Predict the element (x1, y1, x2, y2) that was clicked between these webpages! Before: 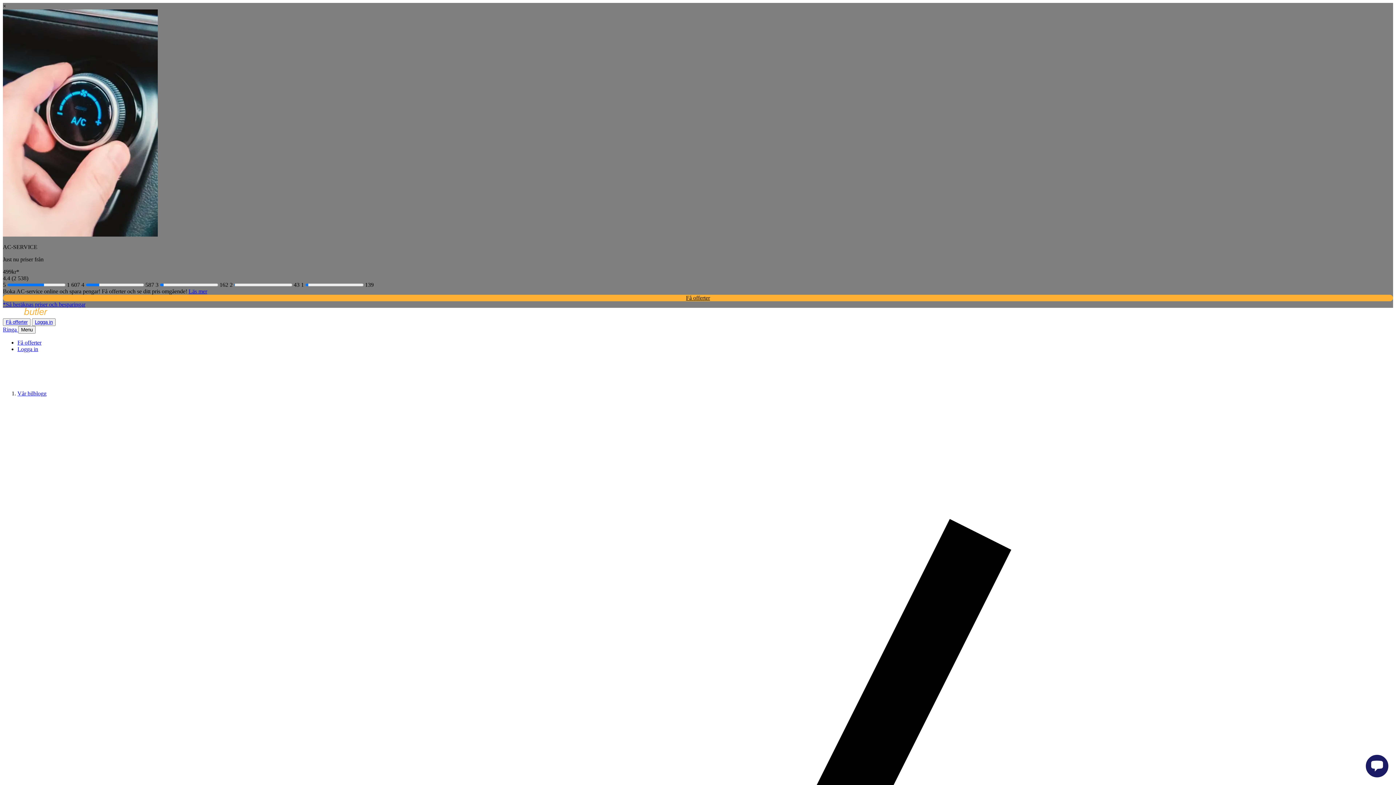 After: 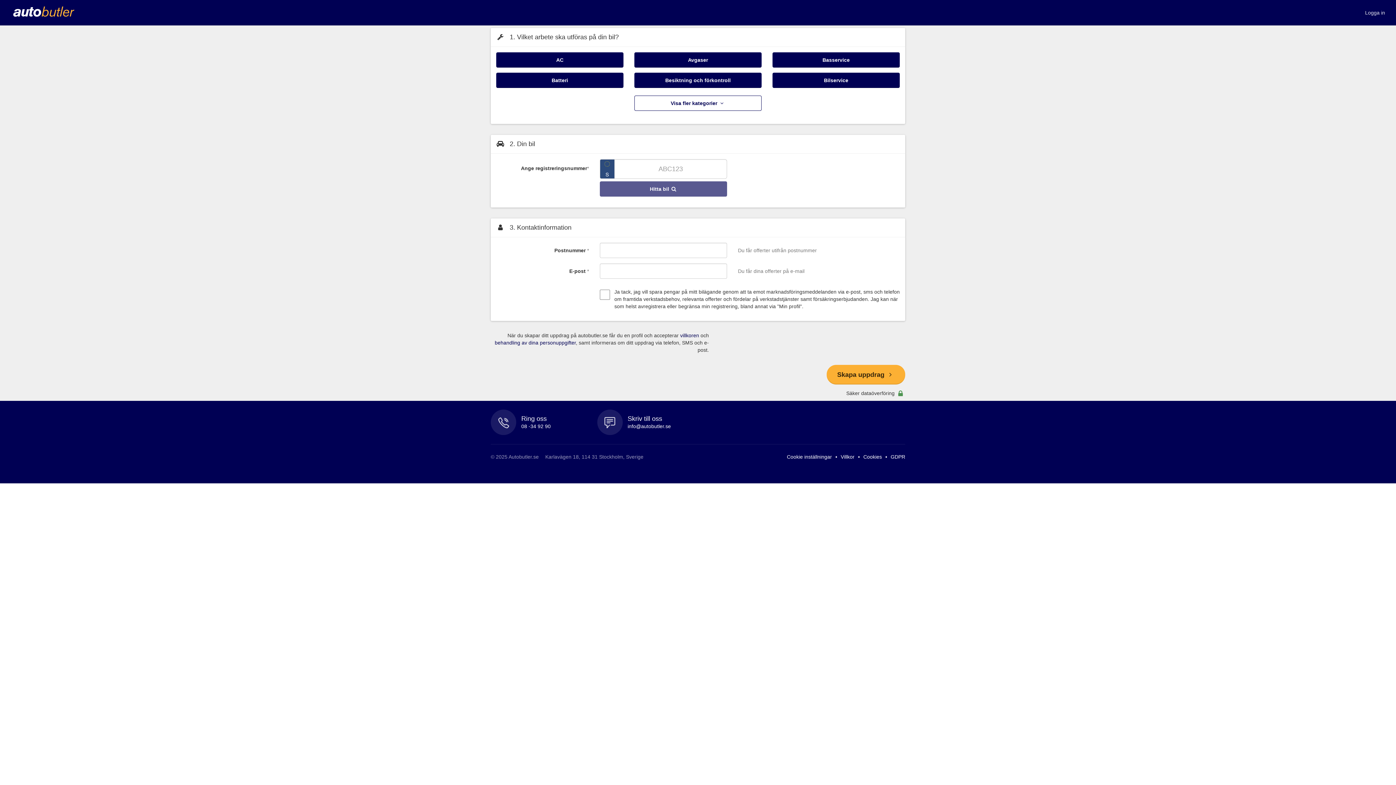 Action: label: Få offerter bbox: (17, 339, 41, 345)